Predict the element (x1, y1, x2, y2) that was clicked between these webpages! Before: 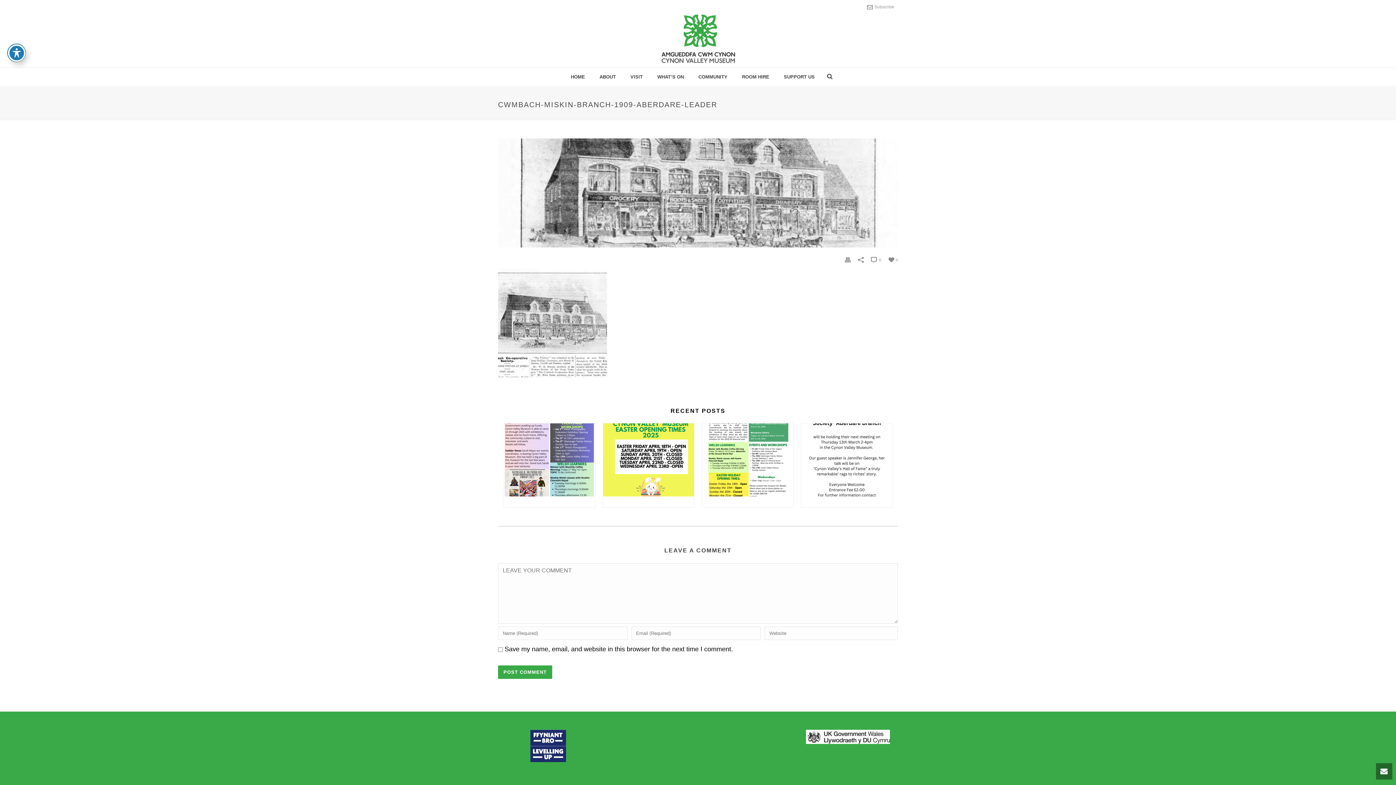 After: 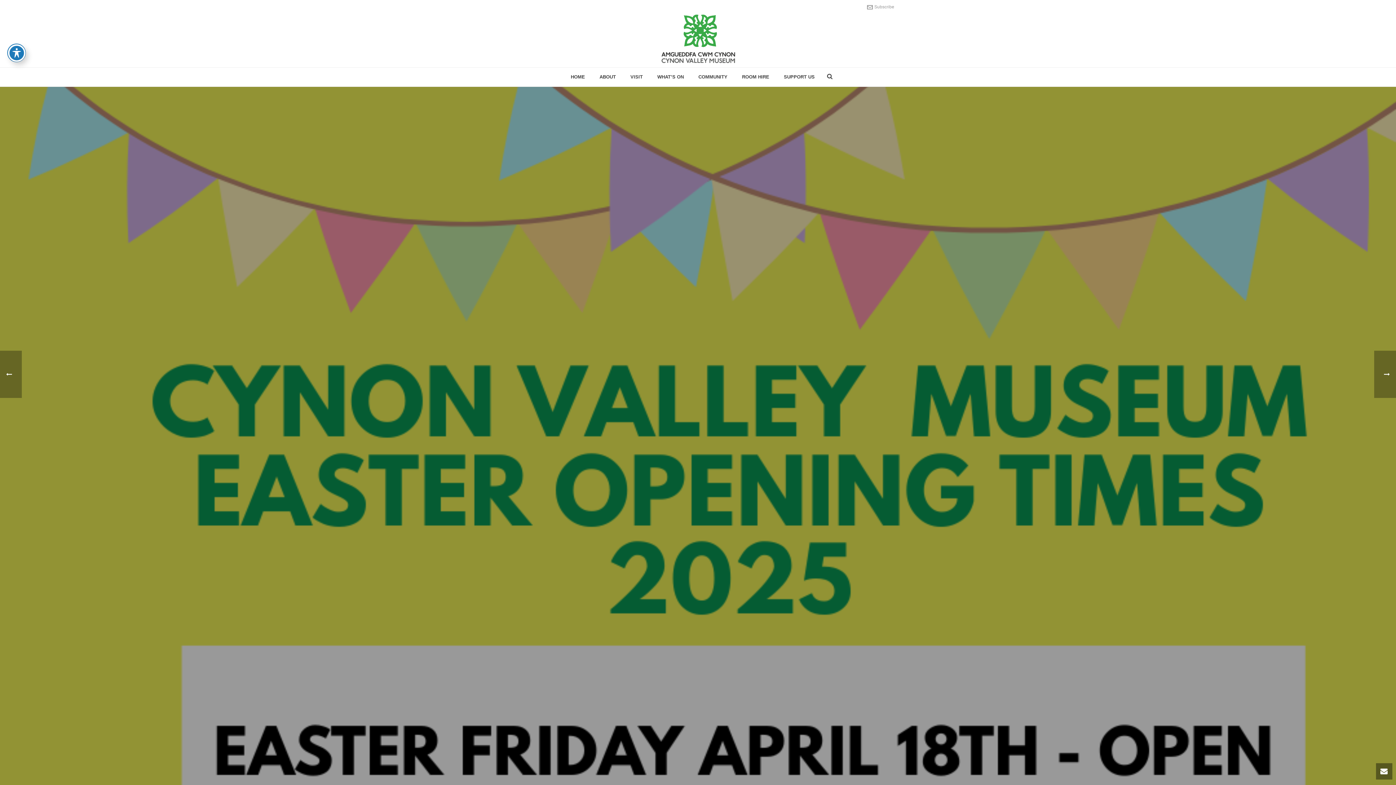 Action: bbox: (603, 496, 694, 507)